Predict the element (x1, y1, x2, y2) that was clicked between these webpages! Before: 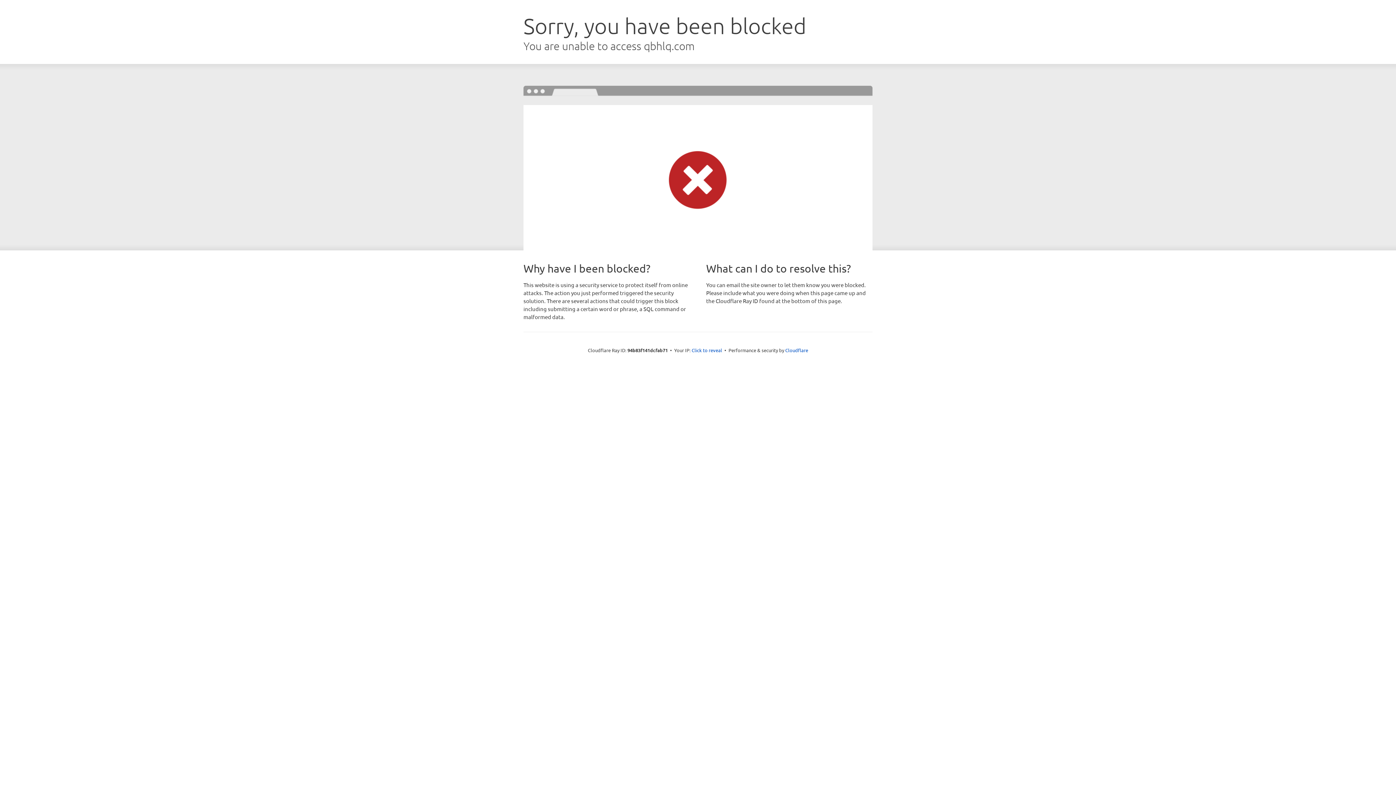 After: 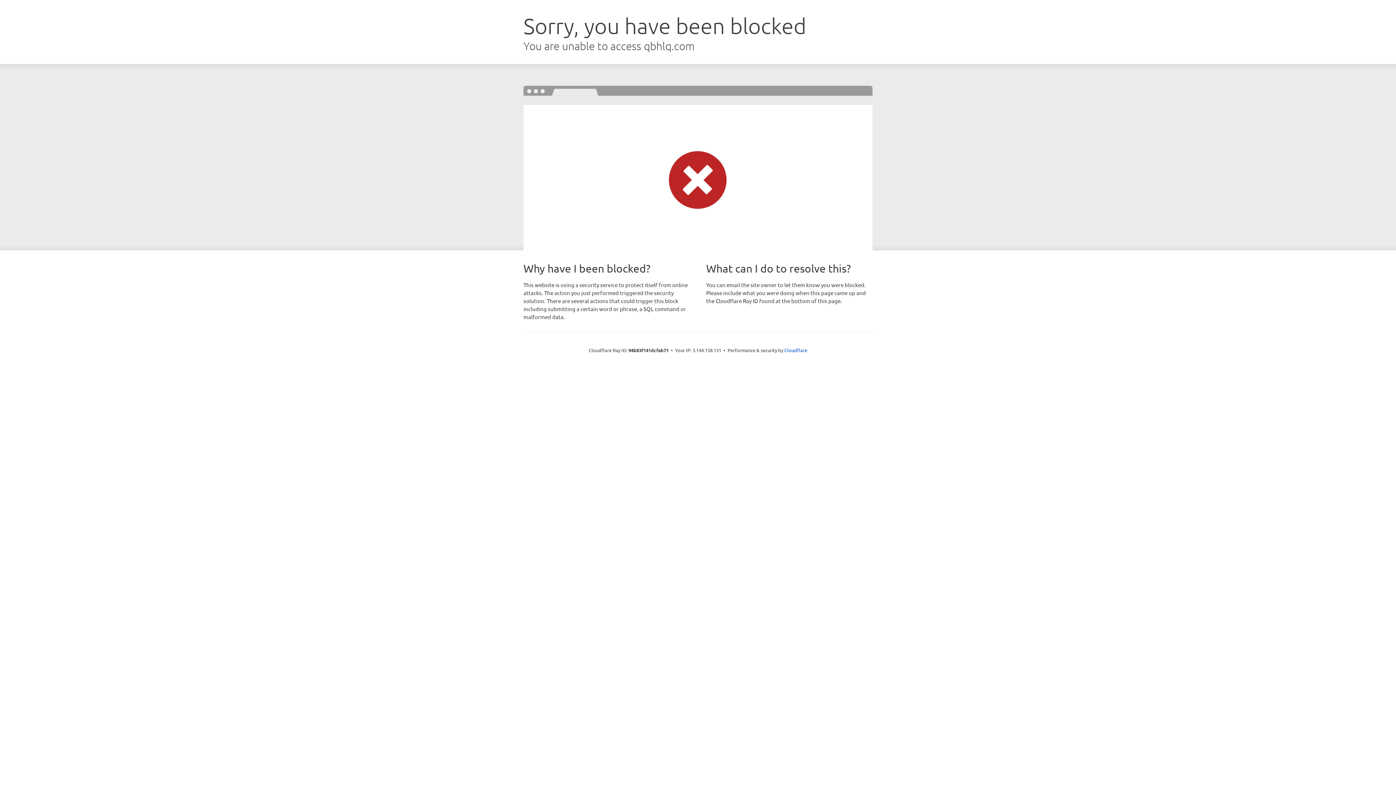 Action: bbox: (691, 346, 722, 353) label: Click to reveal